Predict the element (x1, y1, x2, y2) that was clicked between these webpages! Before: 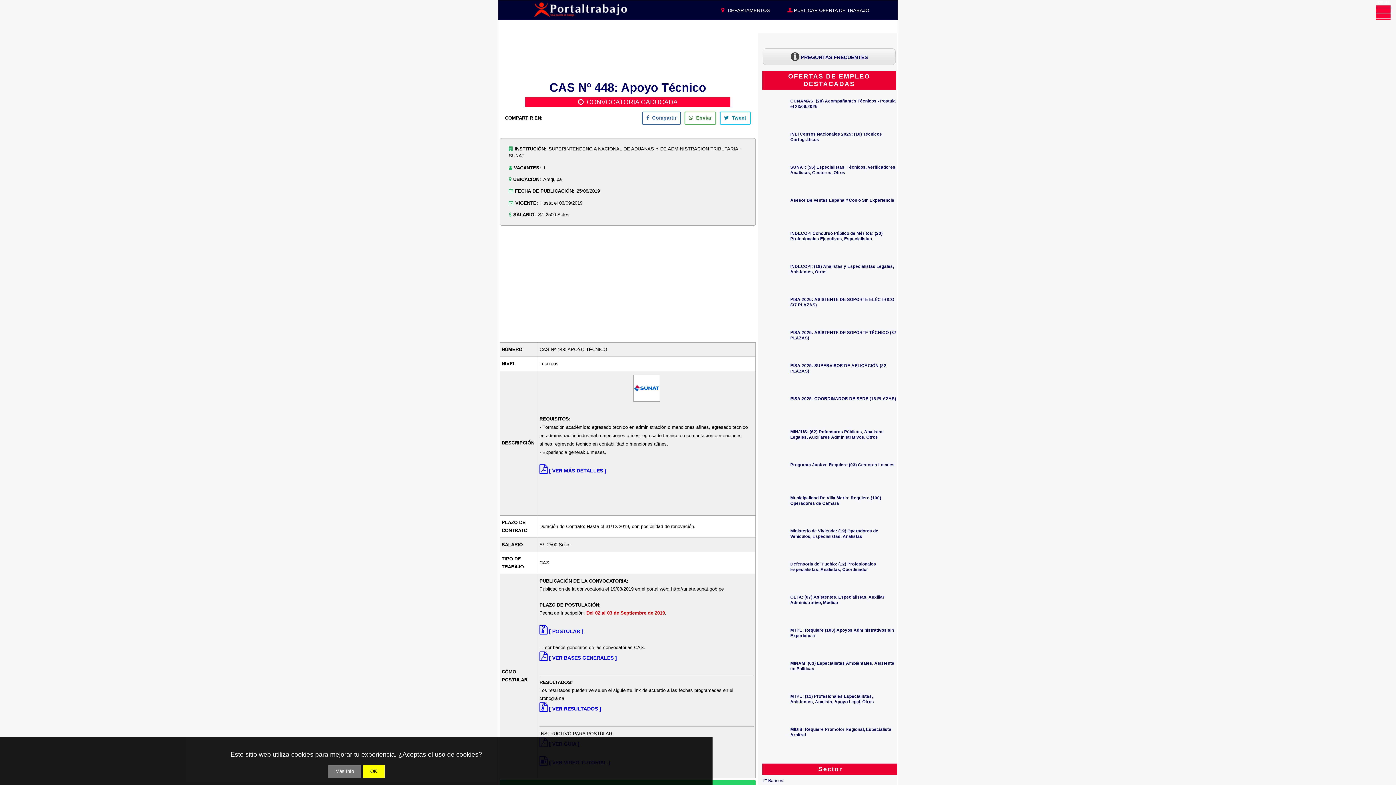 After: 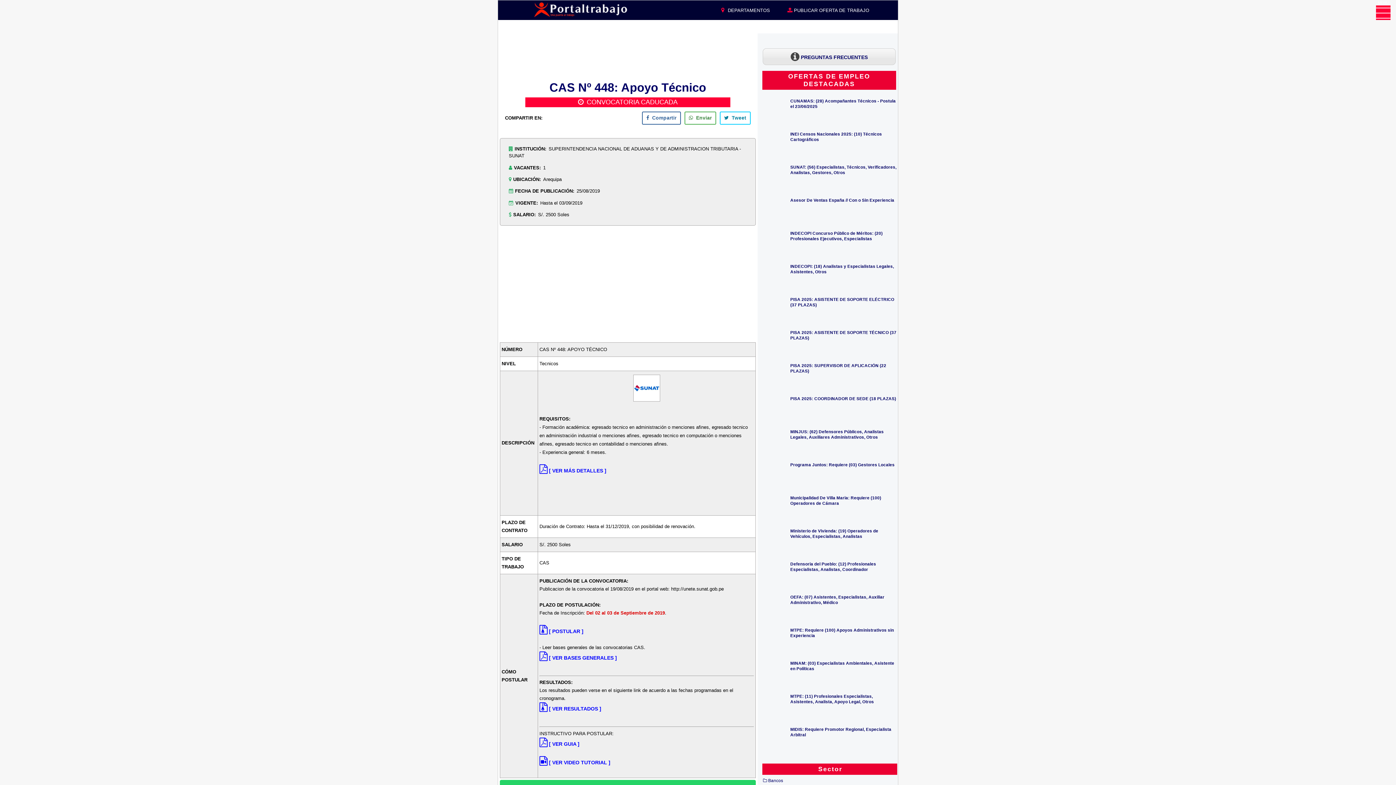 Action: bbox: (363, 765, 384, 778) label: OK